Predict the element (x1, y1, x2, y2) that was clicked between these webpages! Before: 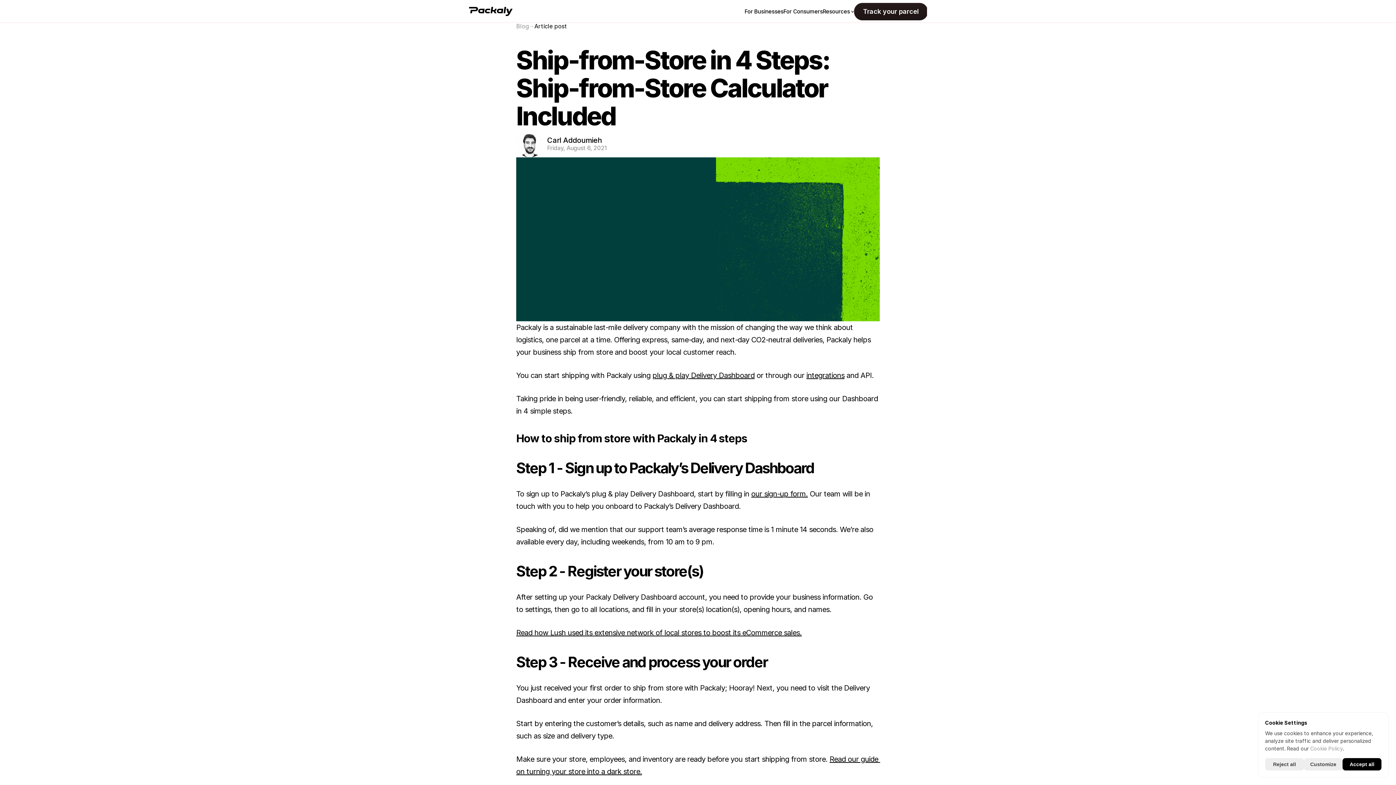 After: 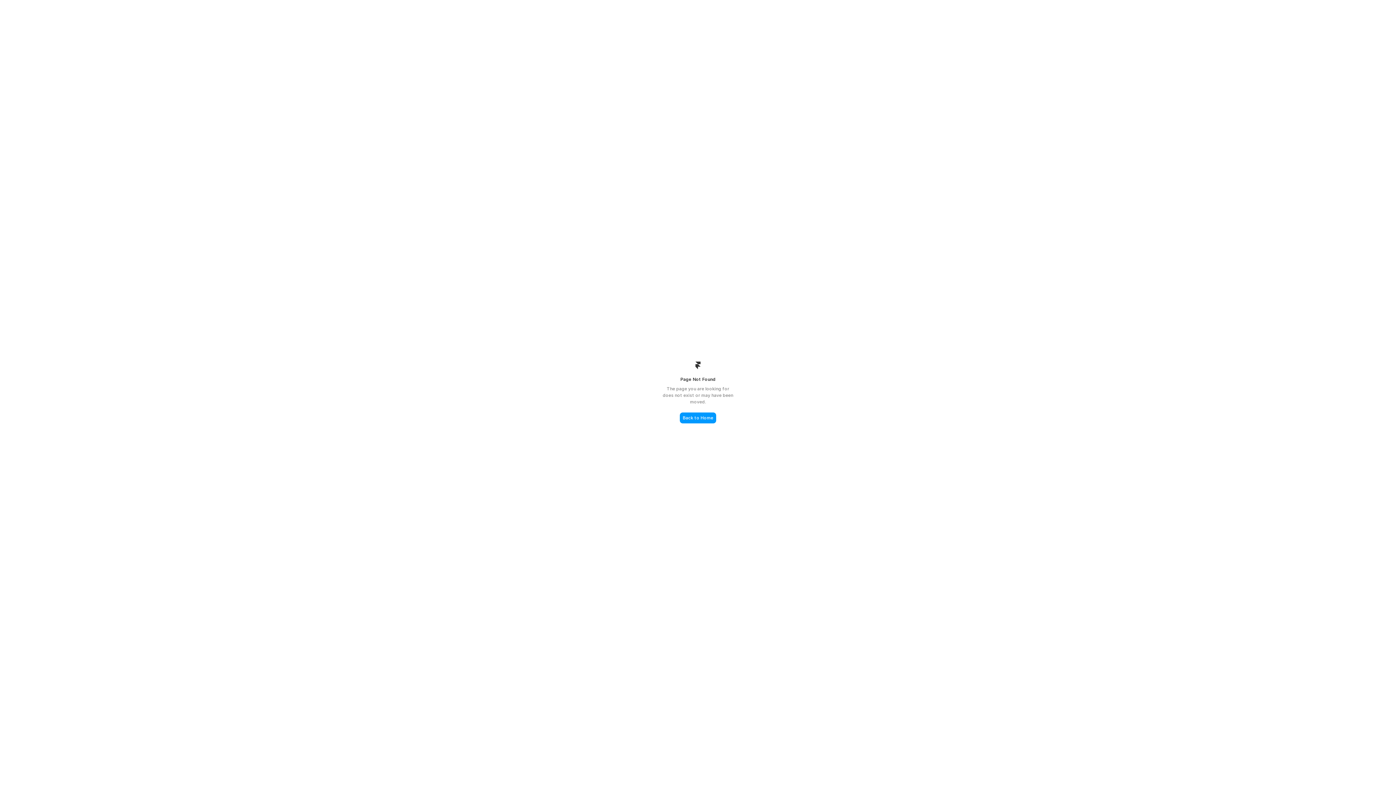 Action: bbox: (652, 371, 754, 380) label: plug & play Delivery Dashboard